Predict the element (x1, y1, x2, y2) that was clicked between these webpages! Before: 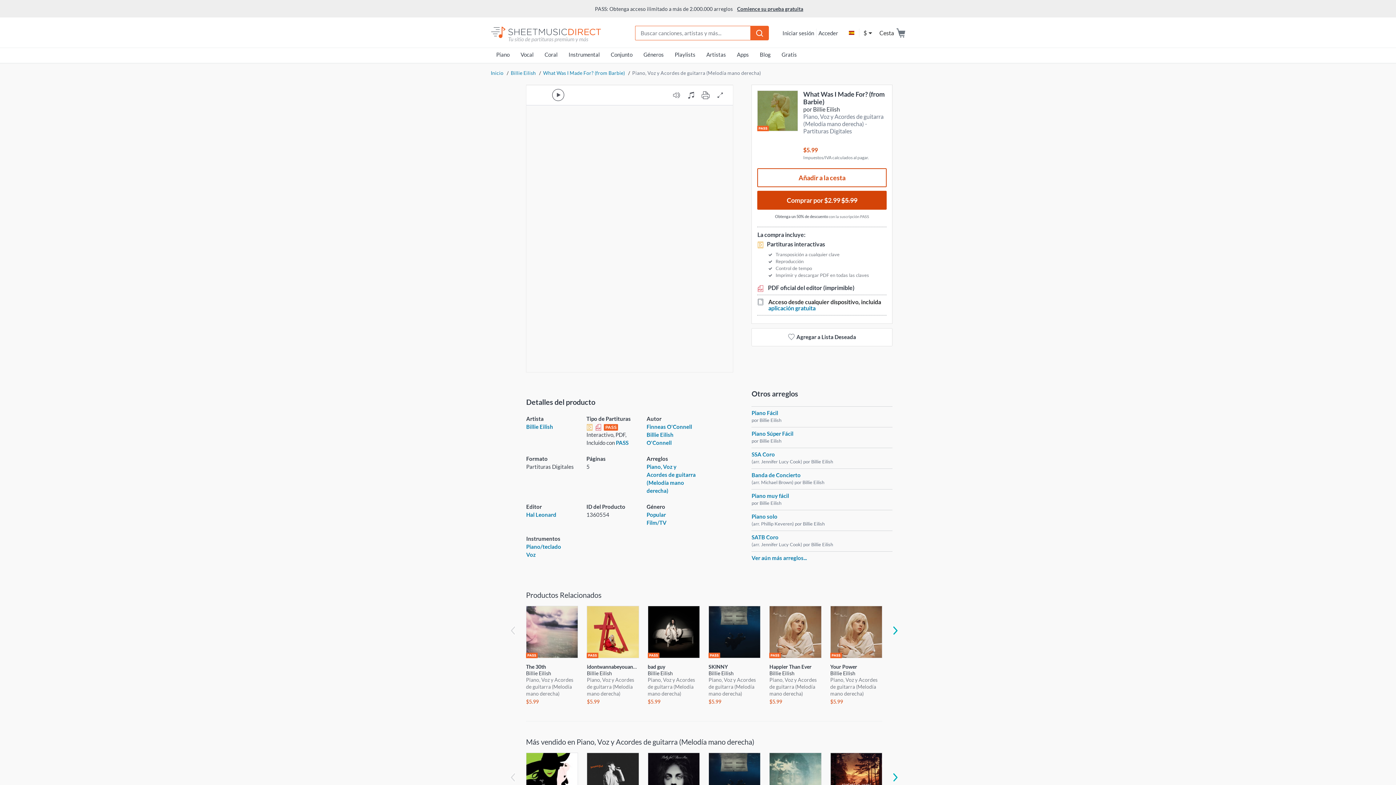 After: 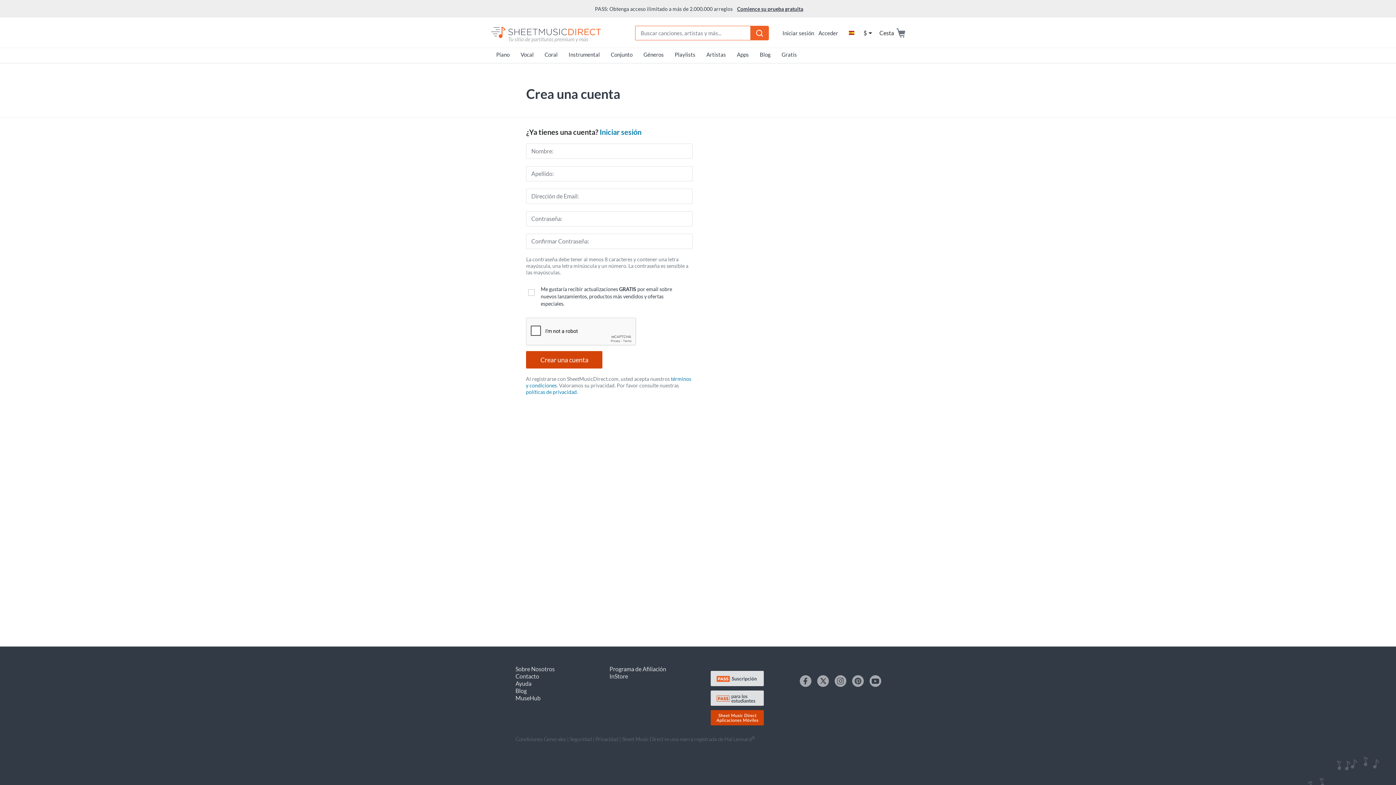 Action: label: Acceder bbox: (818, 29, 838, 36)